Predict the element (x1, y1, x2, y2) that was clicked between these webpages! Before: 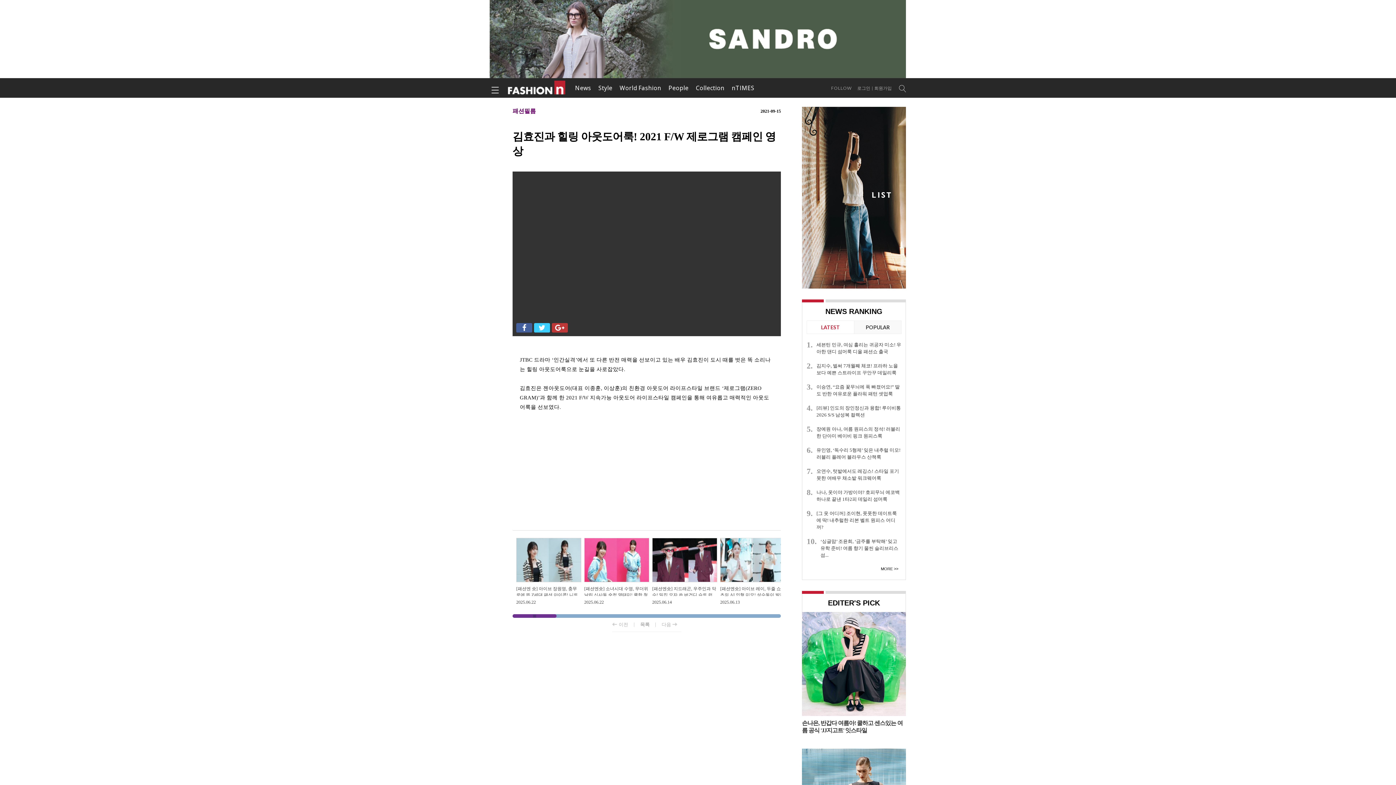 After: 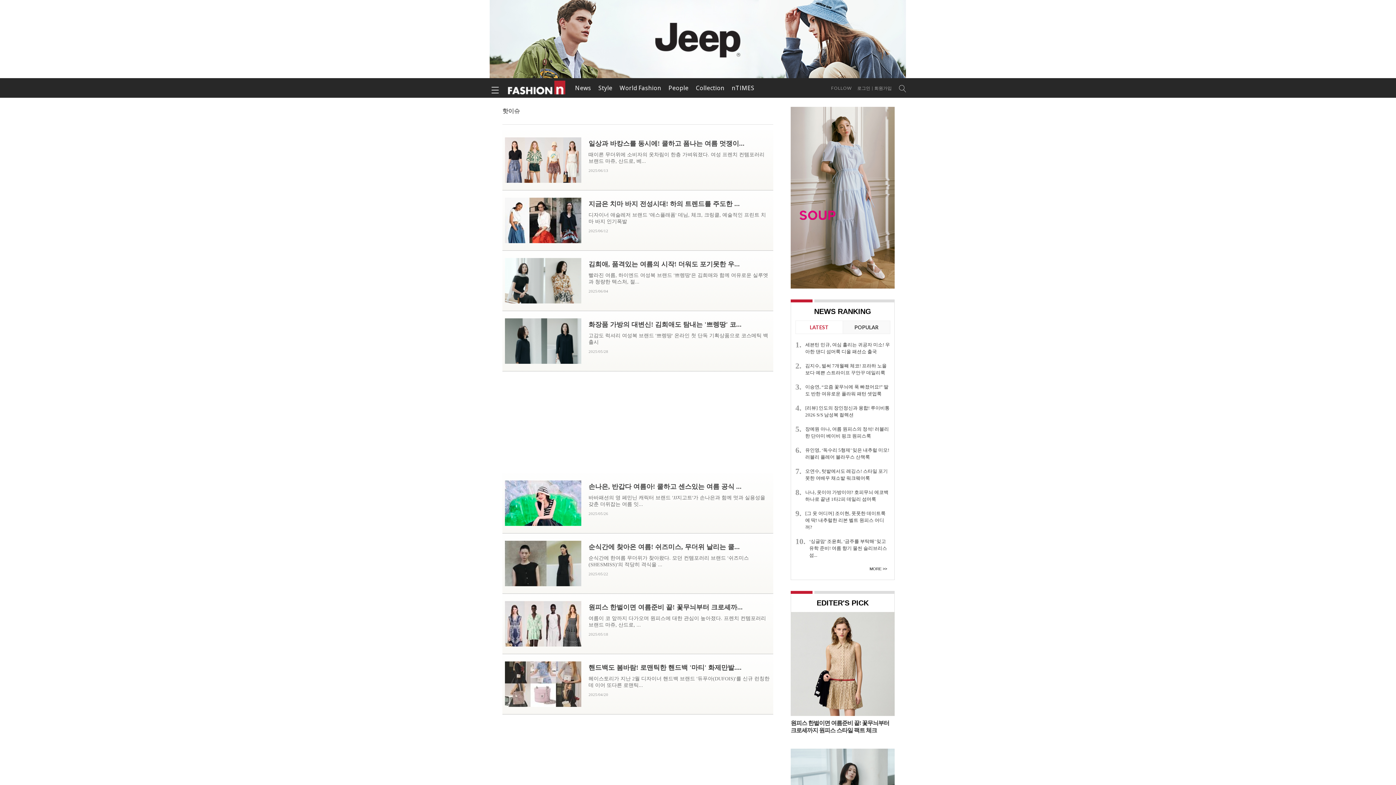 Action: label: News bbox: (573, 80, 593, 95)